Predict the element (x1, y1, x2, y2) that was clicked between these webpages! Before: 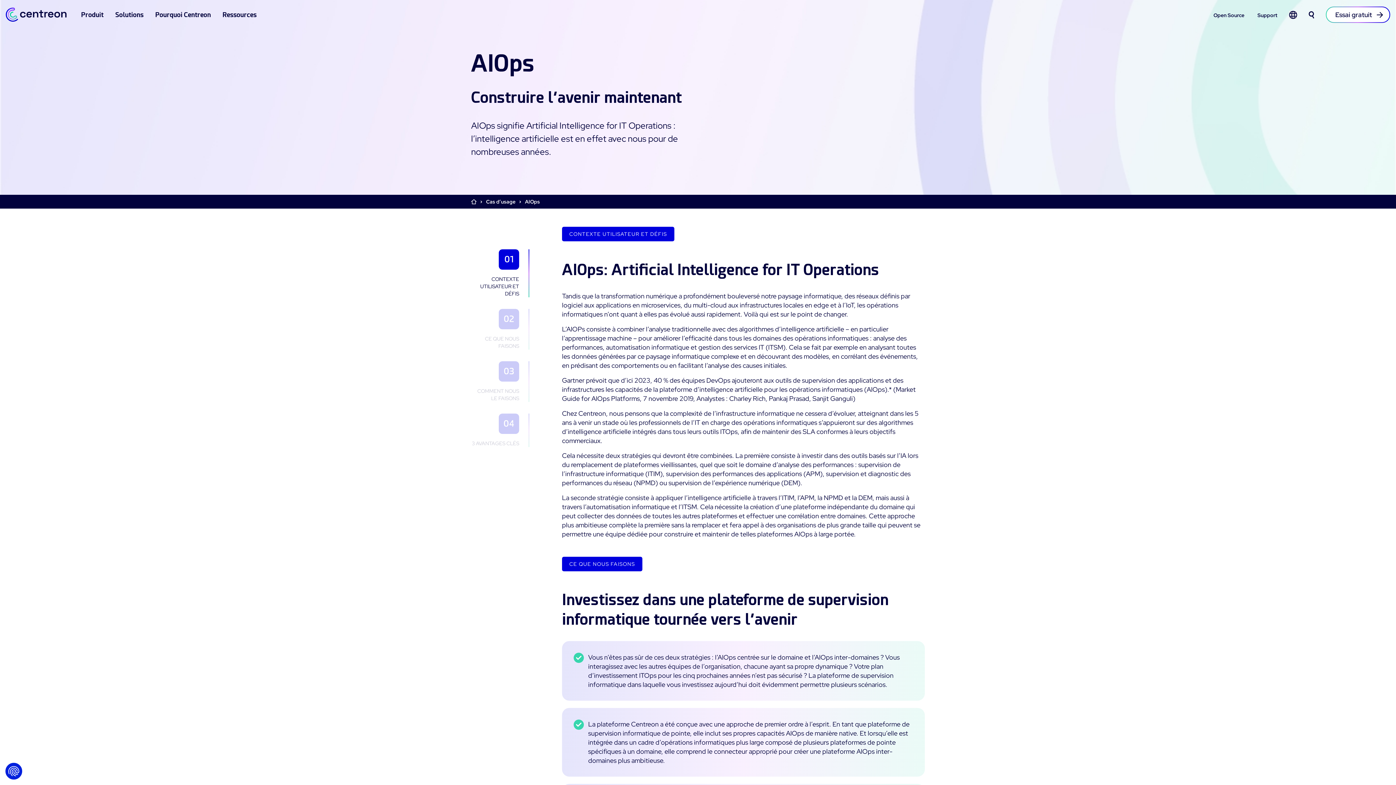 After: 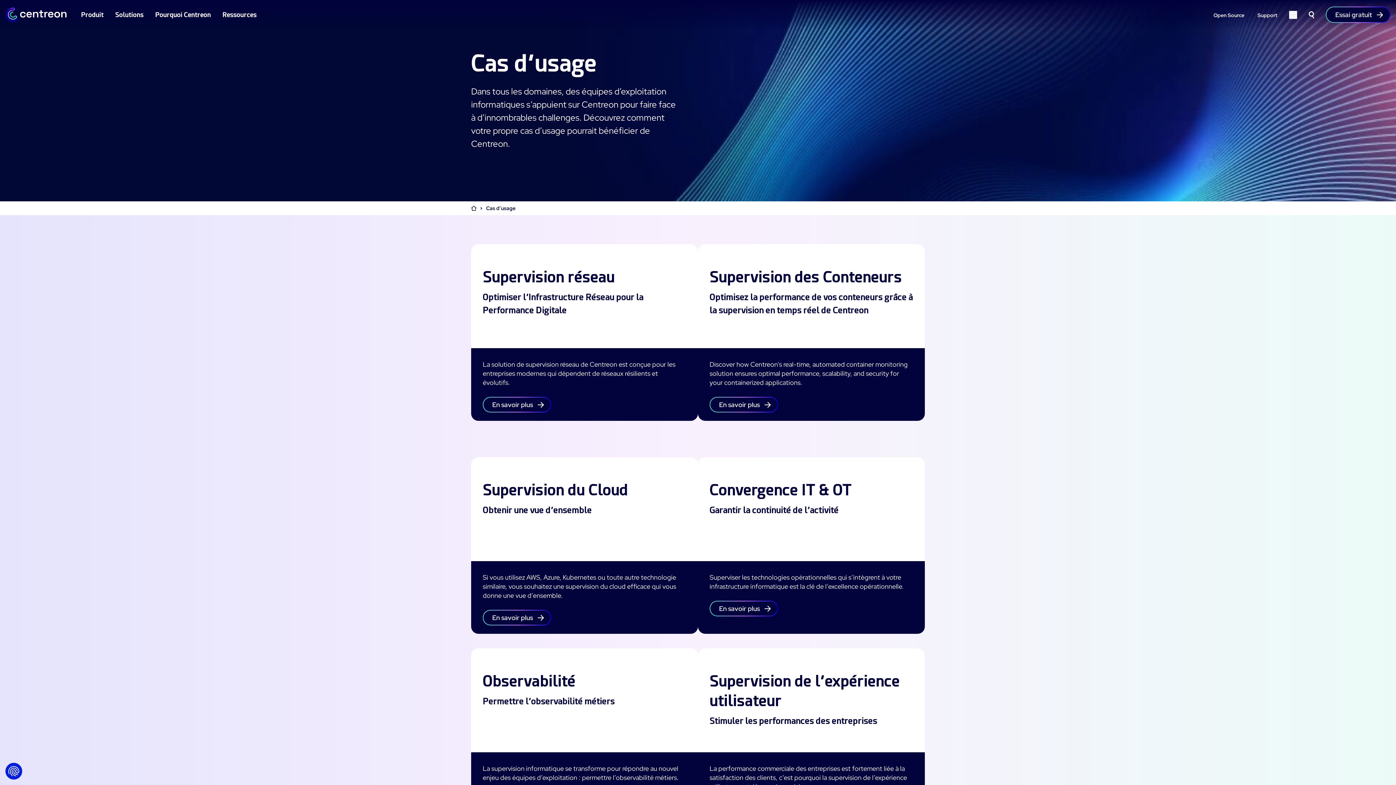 Action: bbox: (486, 198, 515, 205) label: Cas d’usage